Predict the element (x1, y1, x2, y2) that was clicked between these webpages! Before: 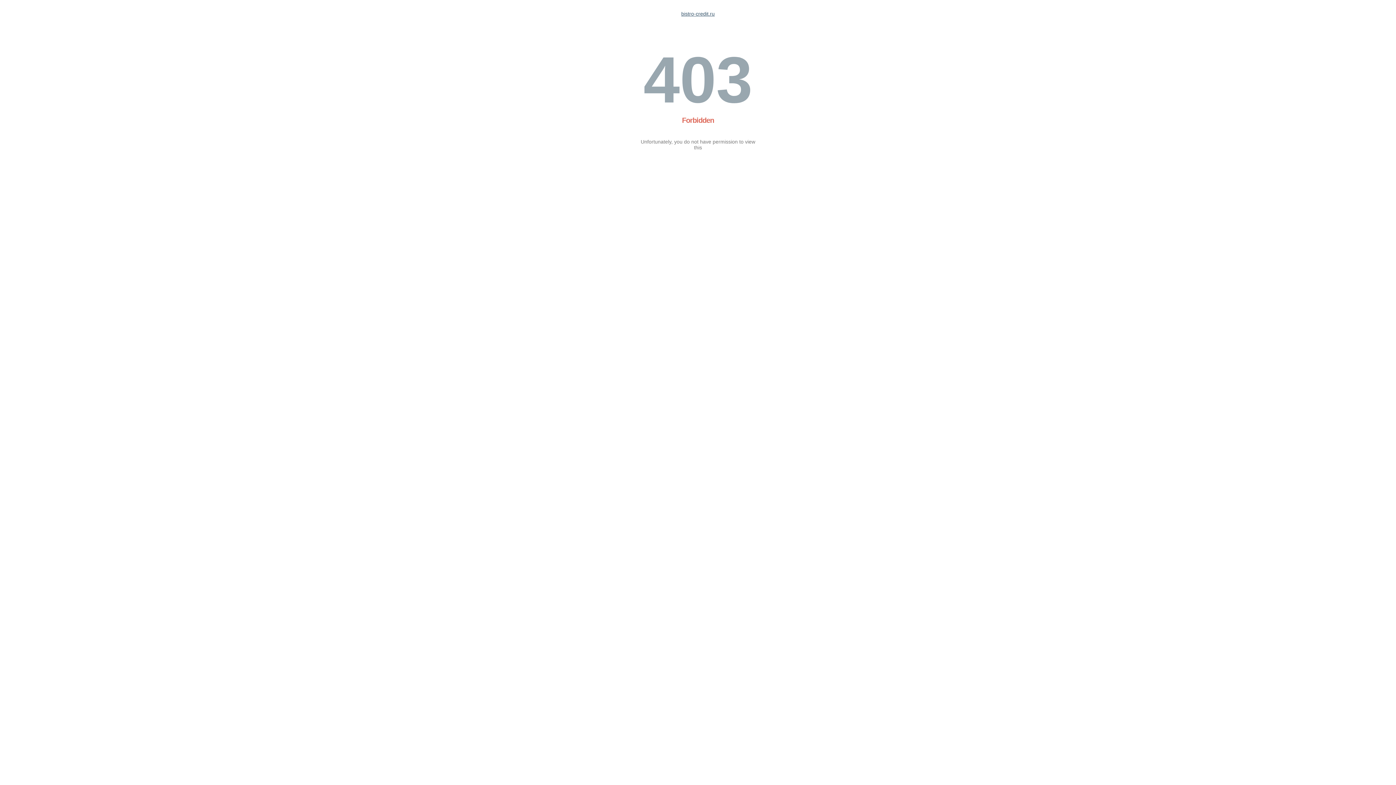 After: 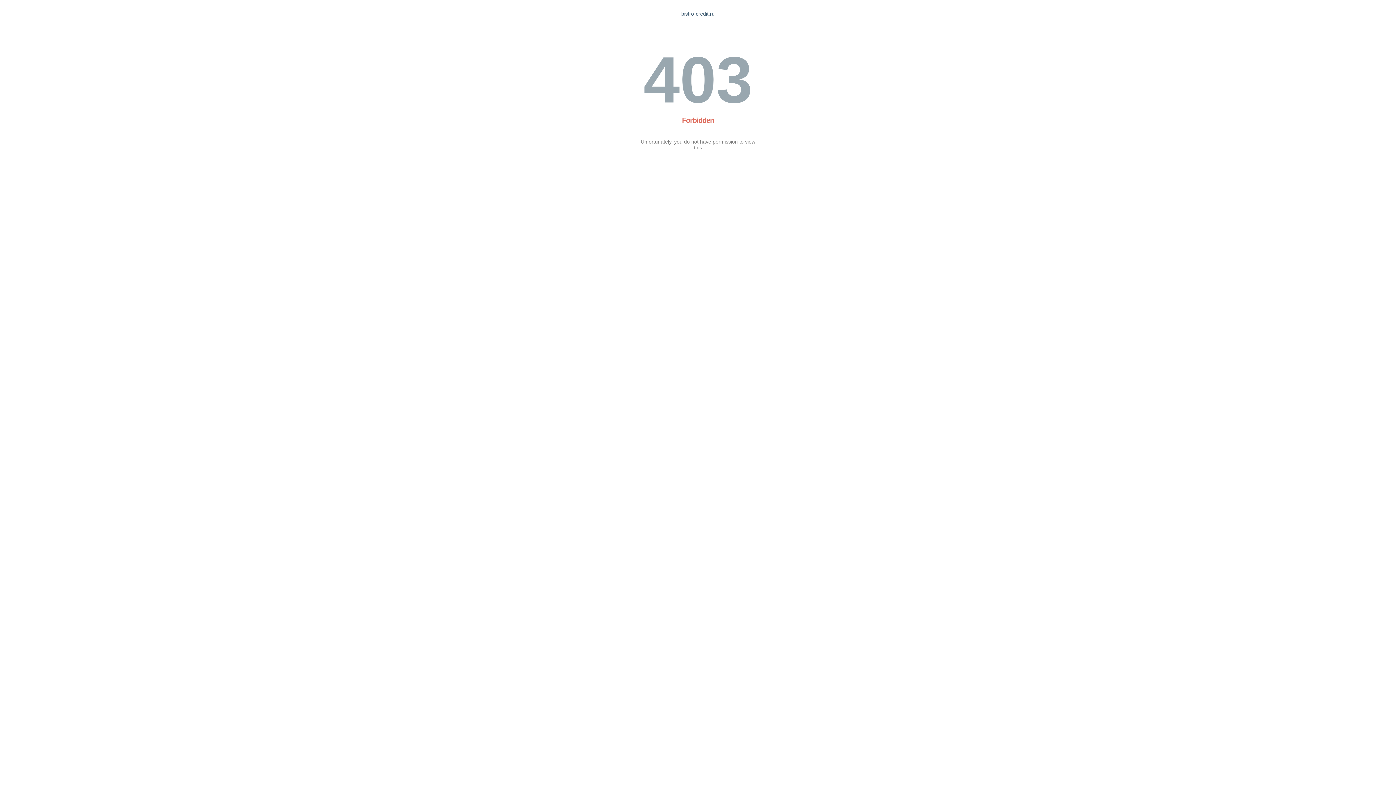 Action: bbox: (681, 10, 714, 16) label: bistro-credit.ru